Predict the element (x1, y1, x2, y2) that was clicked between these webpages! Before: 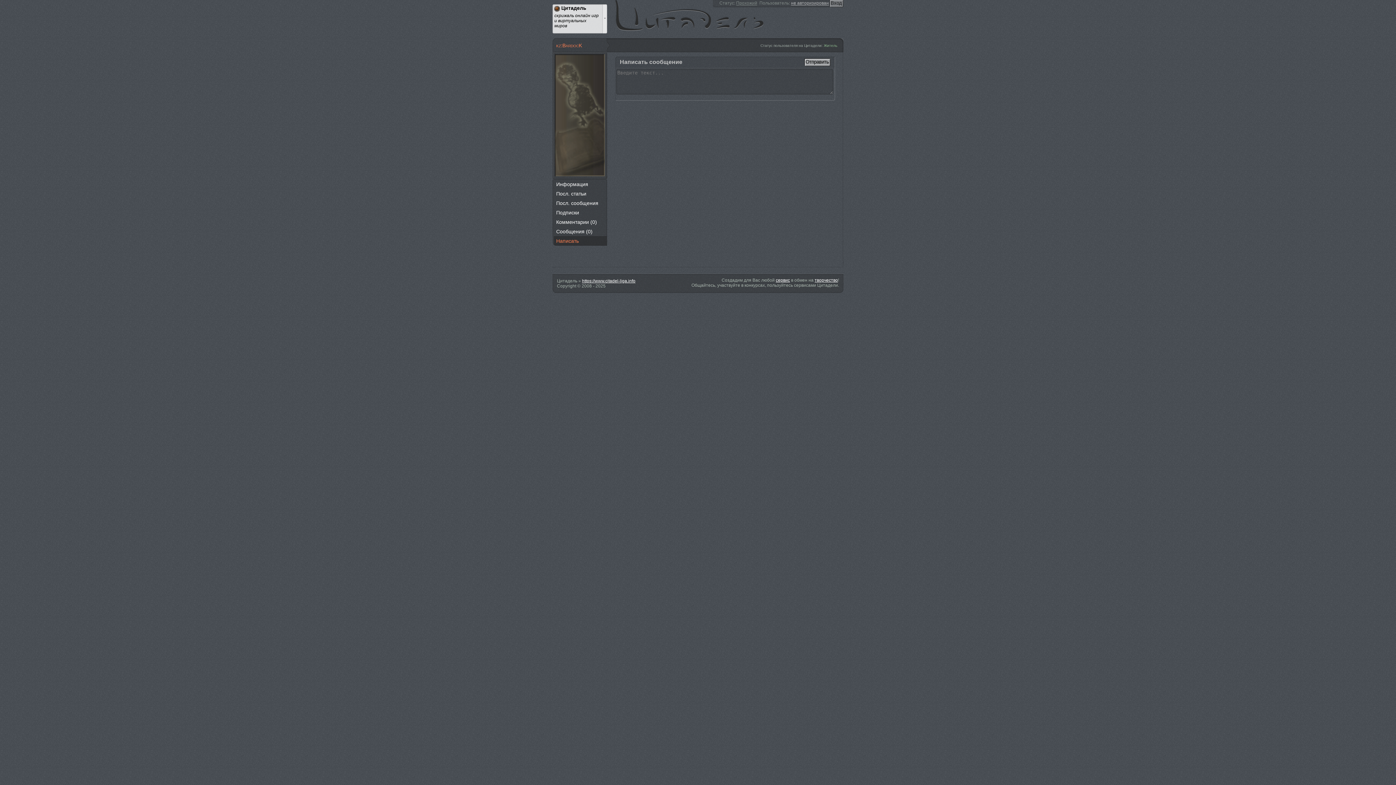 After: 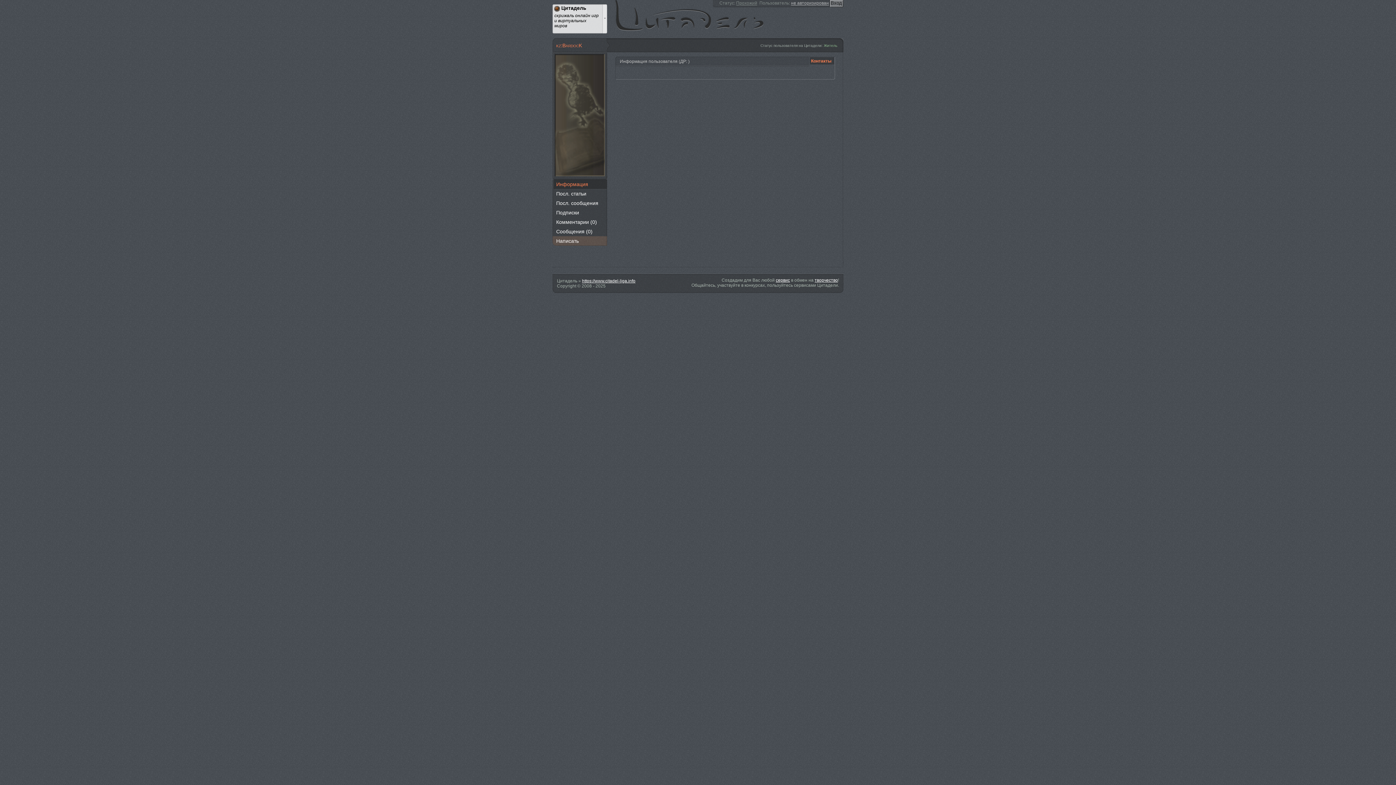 Action: bbox: (552, 179, 607, 189) label: Информация